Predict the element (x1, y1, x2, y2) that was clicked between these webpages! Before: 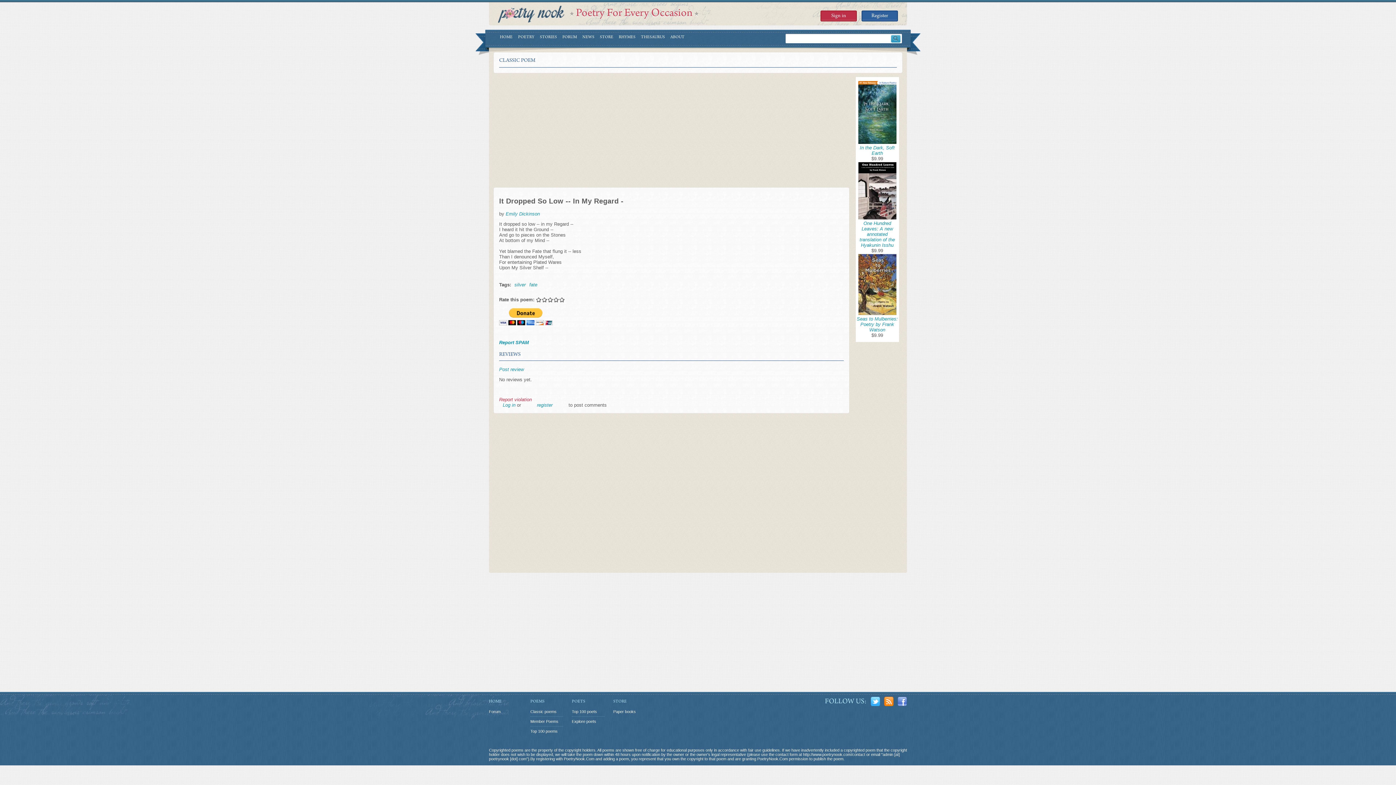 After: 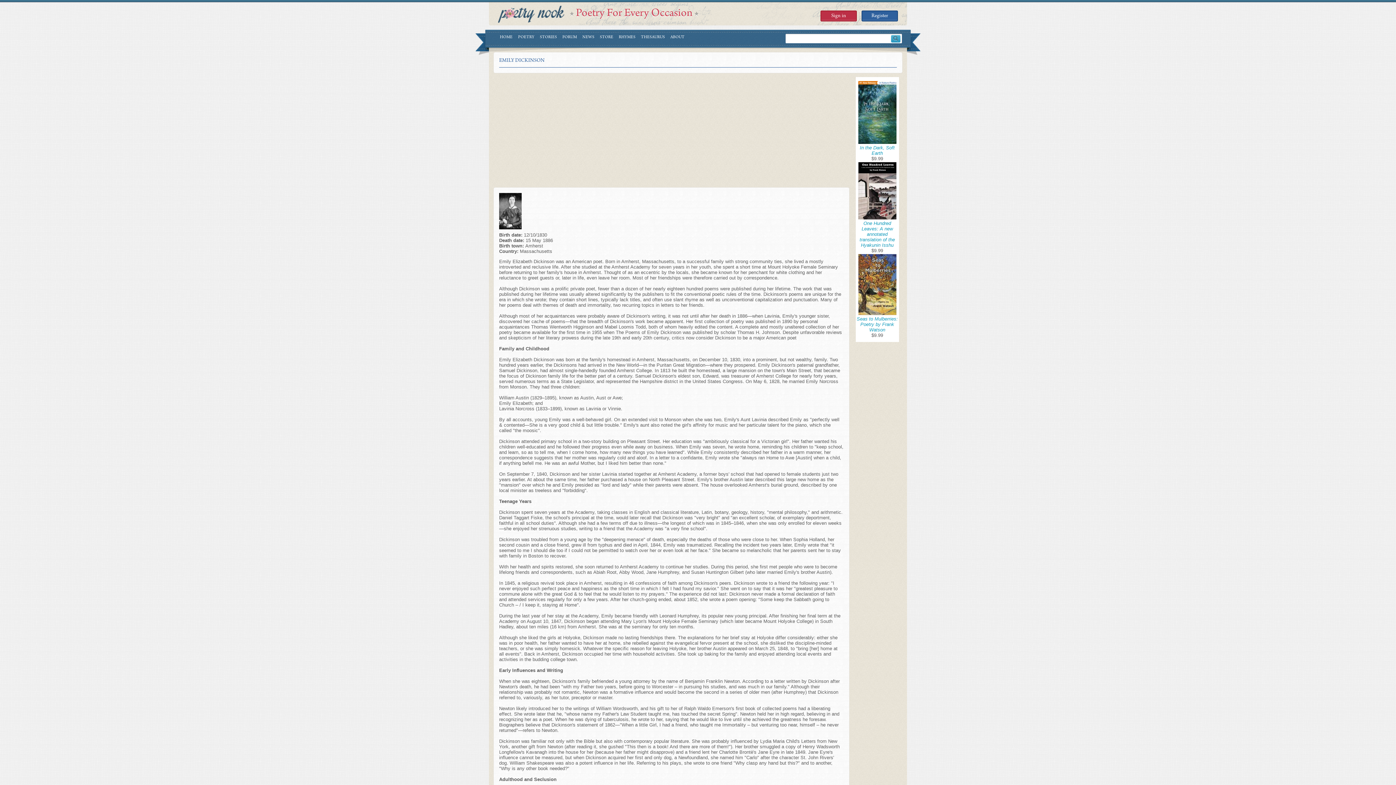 Action: label: Emily Dickinson bbox: (505, 211, 540, 216)